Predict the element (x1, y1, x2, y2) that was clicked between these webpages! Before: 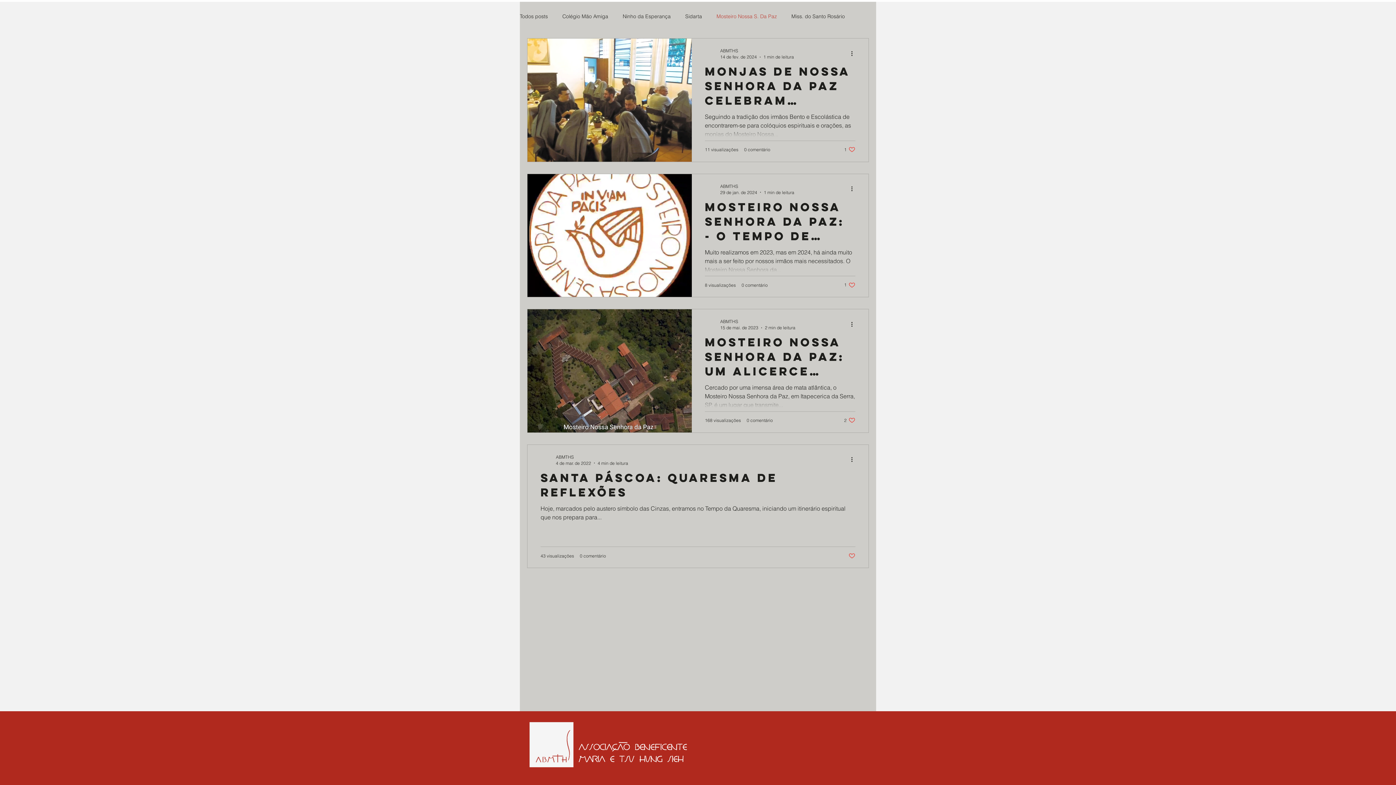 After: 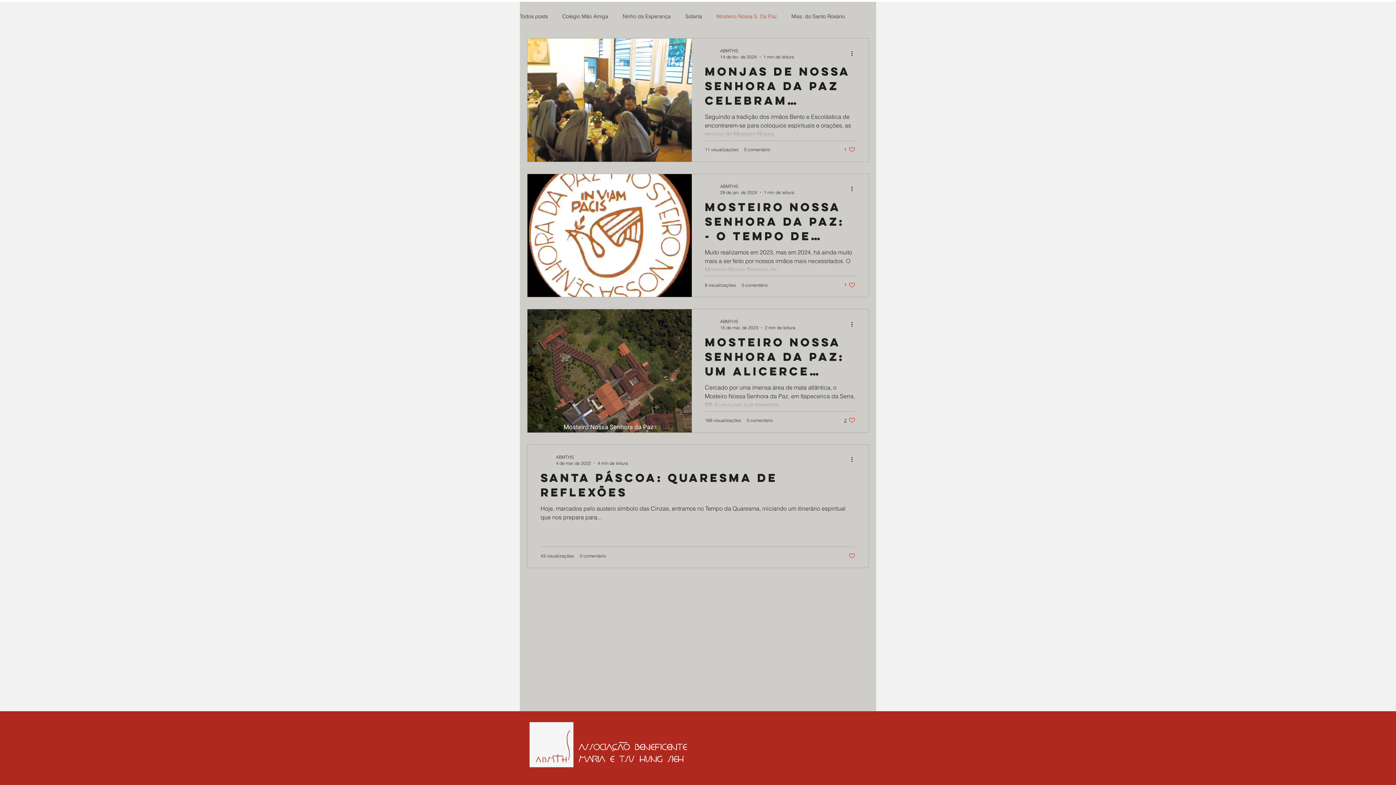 Action: bbox: (844, 417, 855, 424) label: like-button.aria-label.like